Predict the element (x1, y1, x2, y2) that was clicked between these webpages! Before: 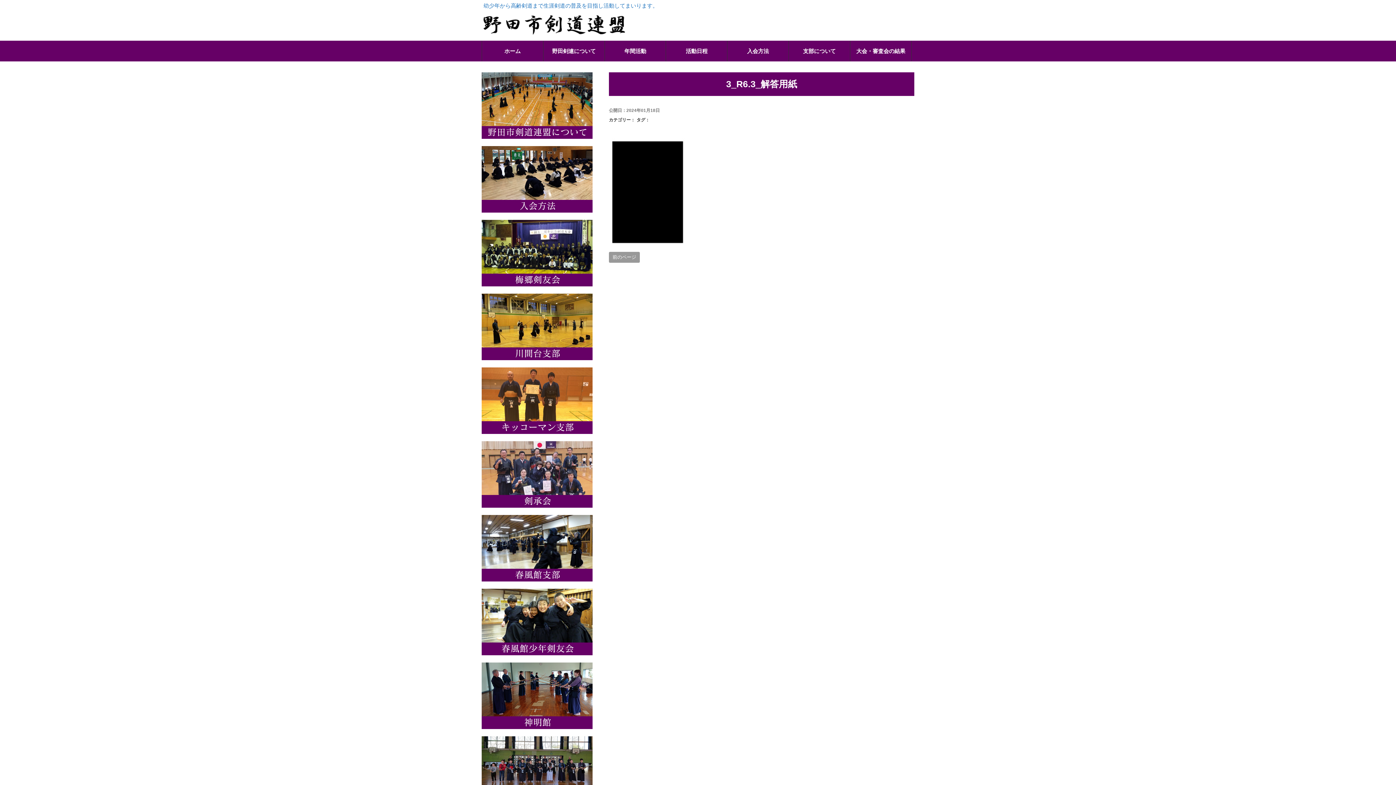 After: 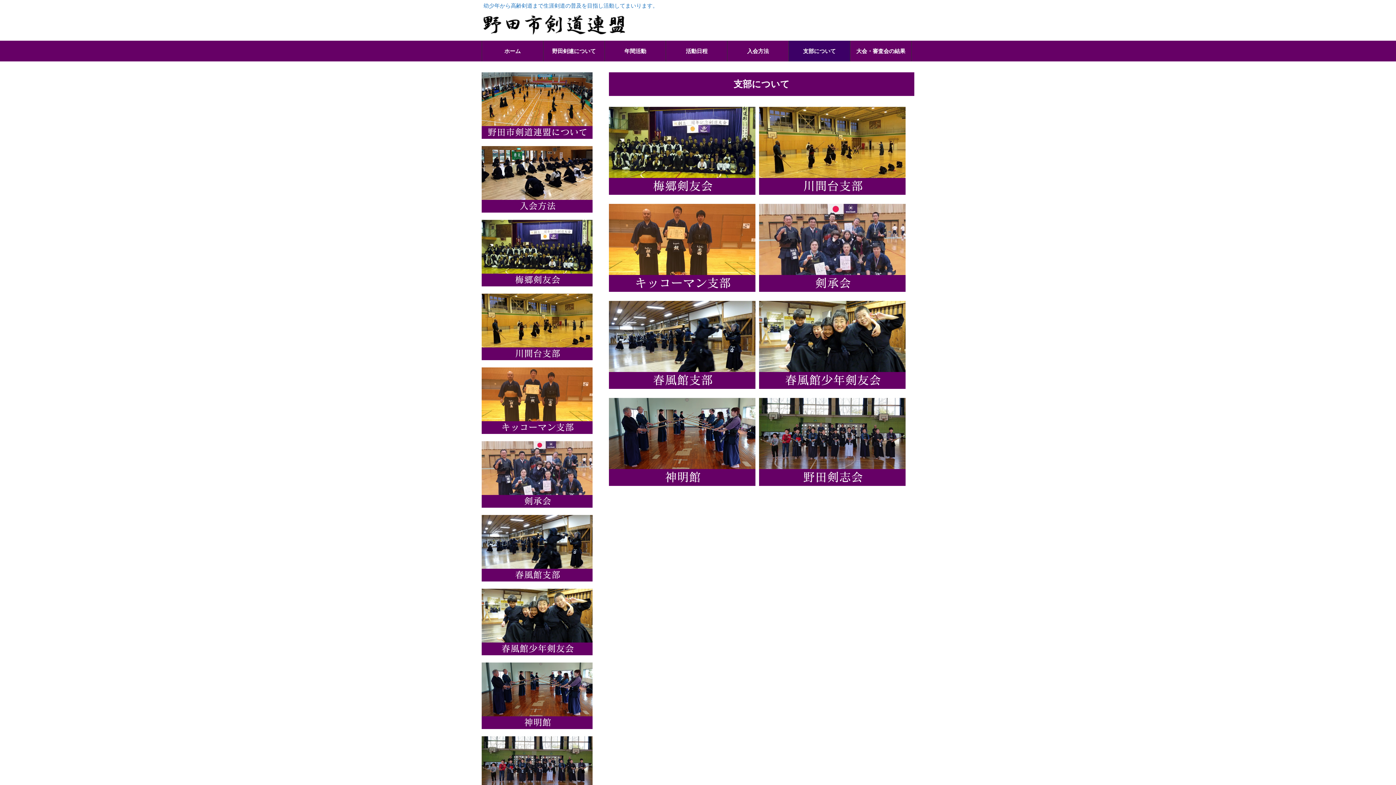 Action: label: 支部について bbox: (789, 40, 850, 61)